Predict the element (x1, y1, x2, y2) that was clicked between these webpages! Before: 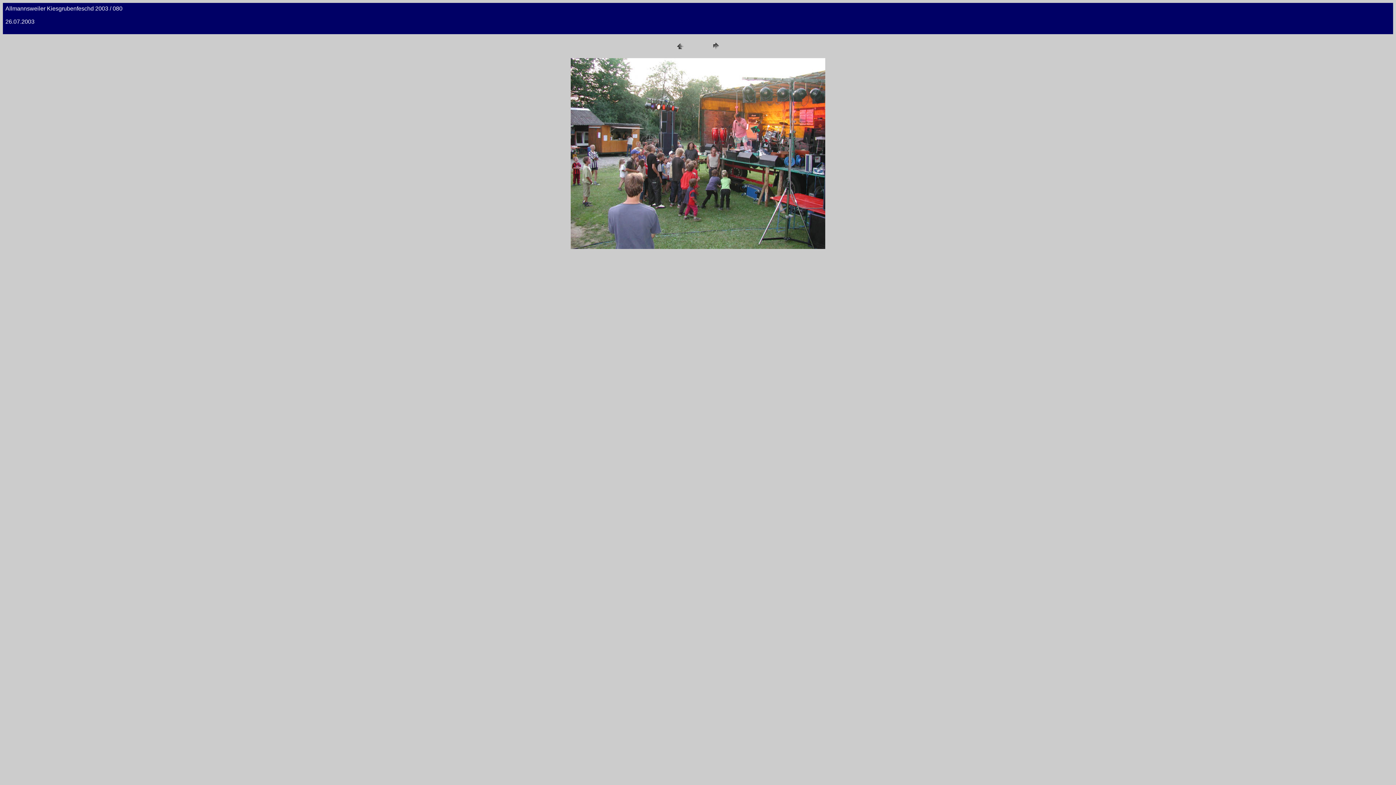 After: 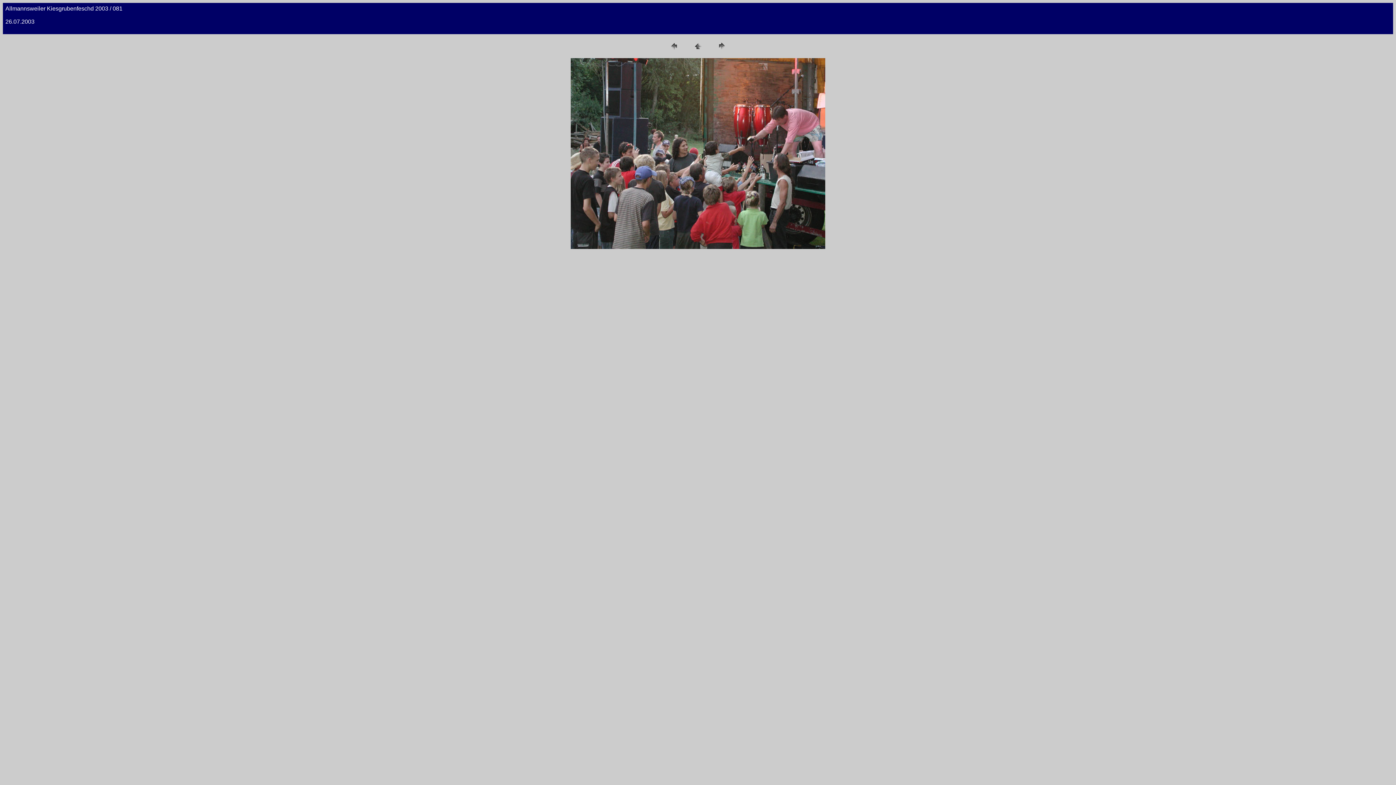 Action: bbox: (710, 46, 721, 52)